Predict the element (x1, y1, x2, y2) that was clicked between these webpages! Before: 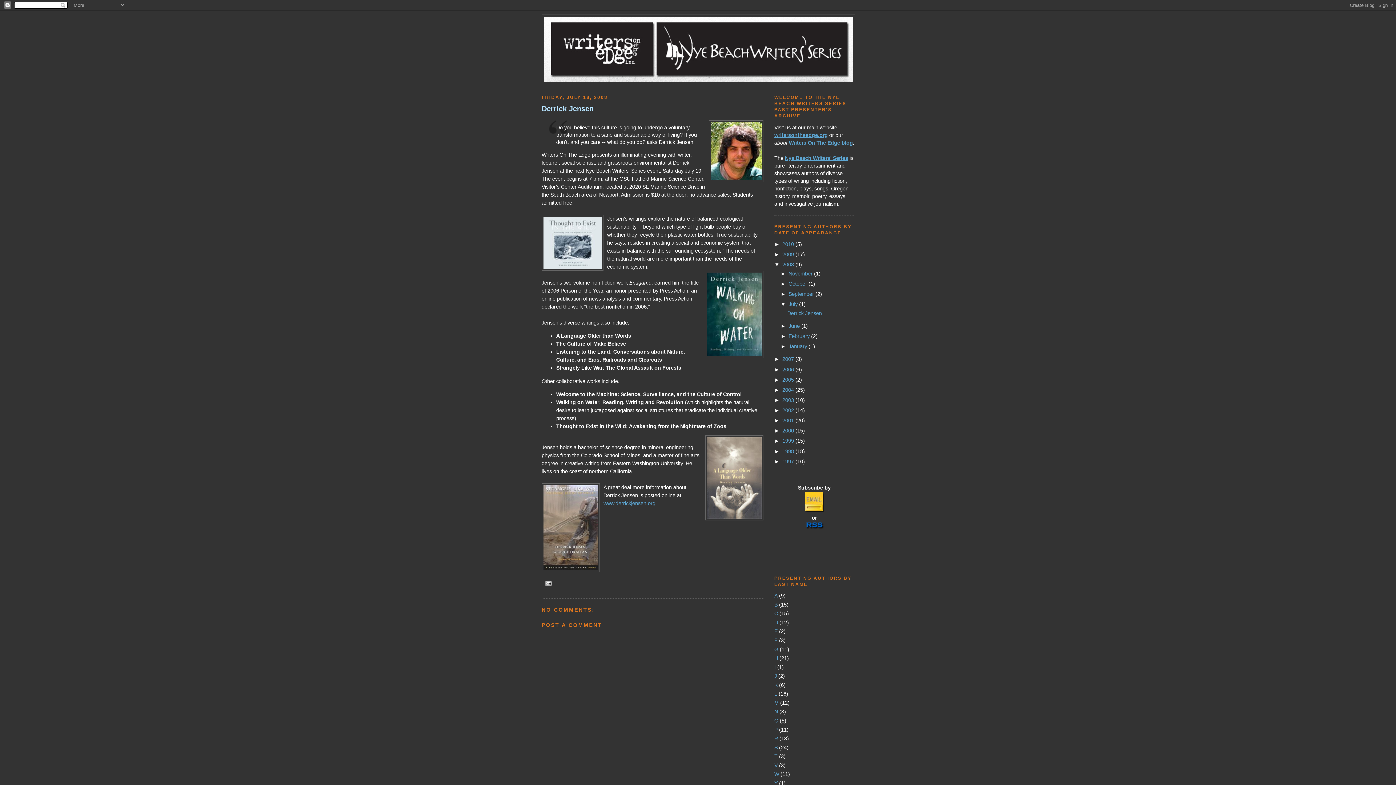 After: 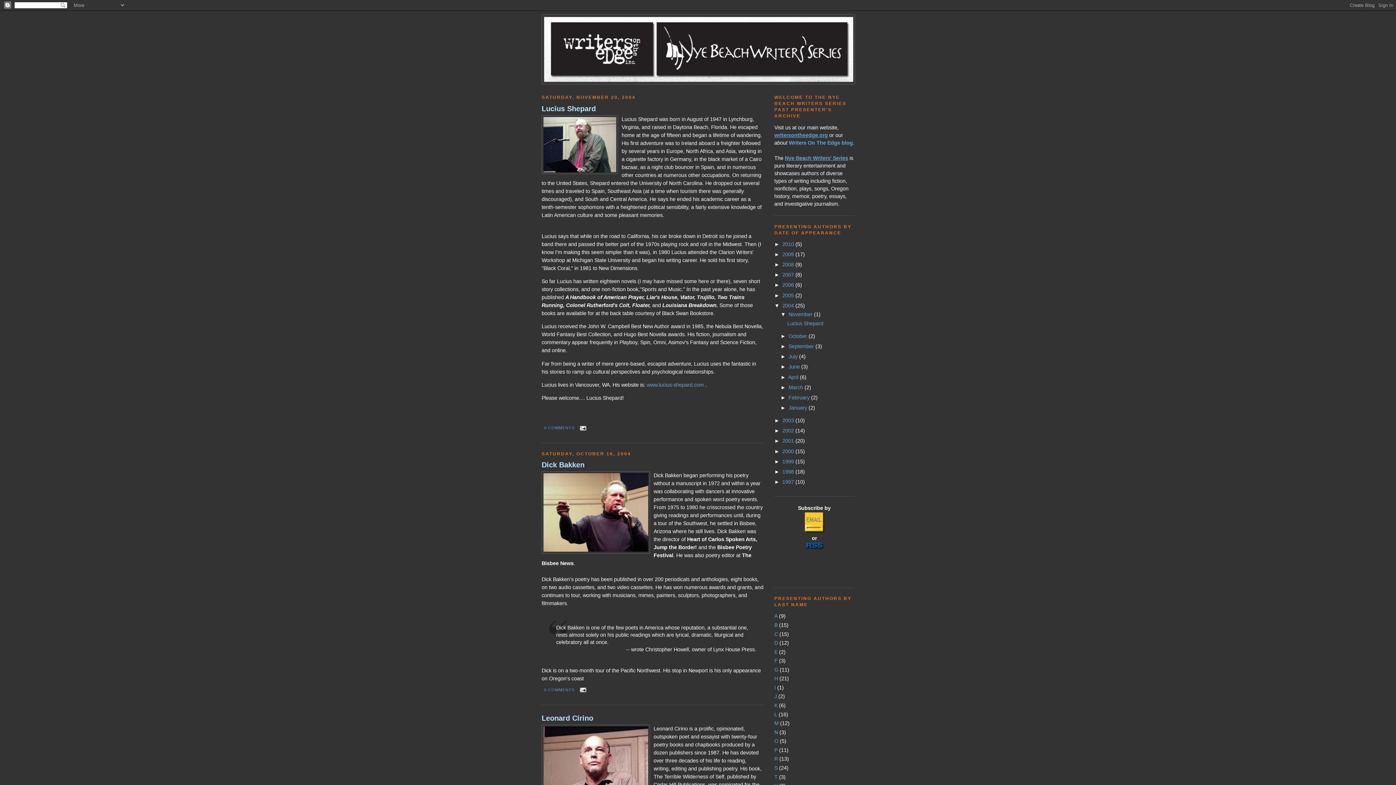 Action: bbox: (782, 387, 795, 393) label: 2004 